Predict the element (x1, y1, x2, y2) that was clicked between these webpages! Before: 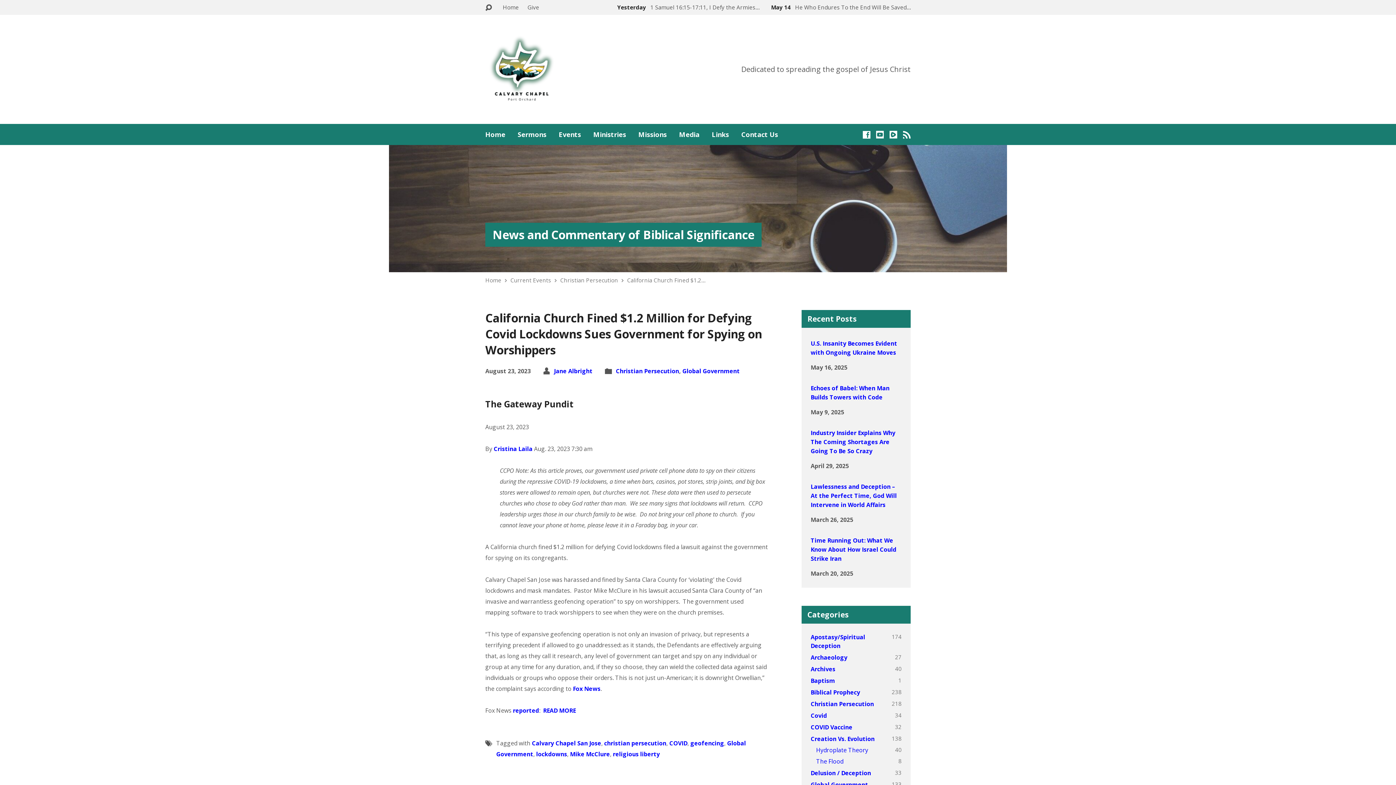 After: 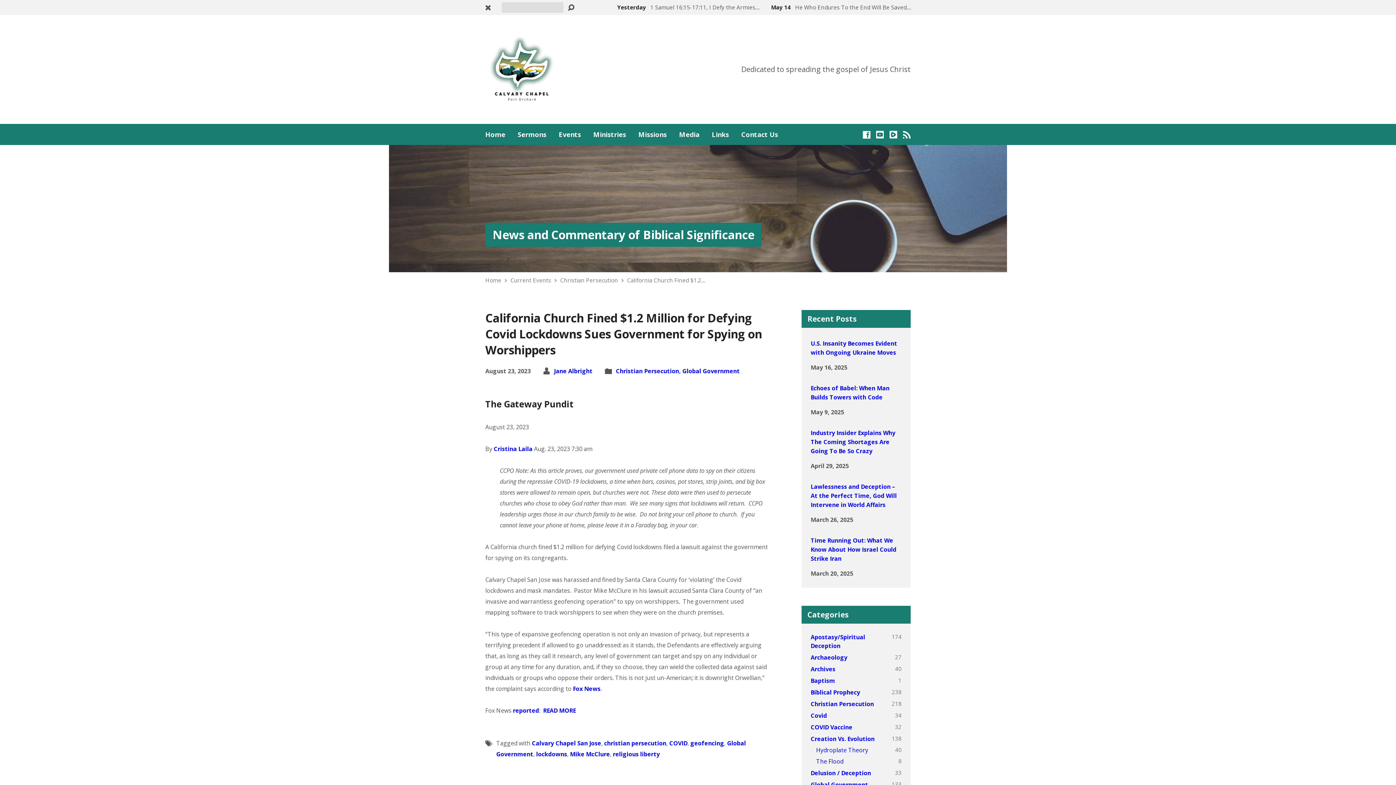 Action: bbox: (485, 1, 492, 13)